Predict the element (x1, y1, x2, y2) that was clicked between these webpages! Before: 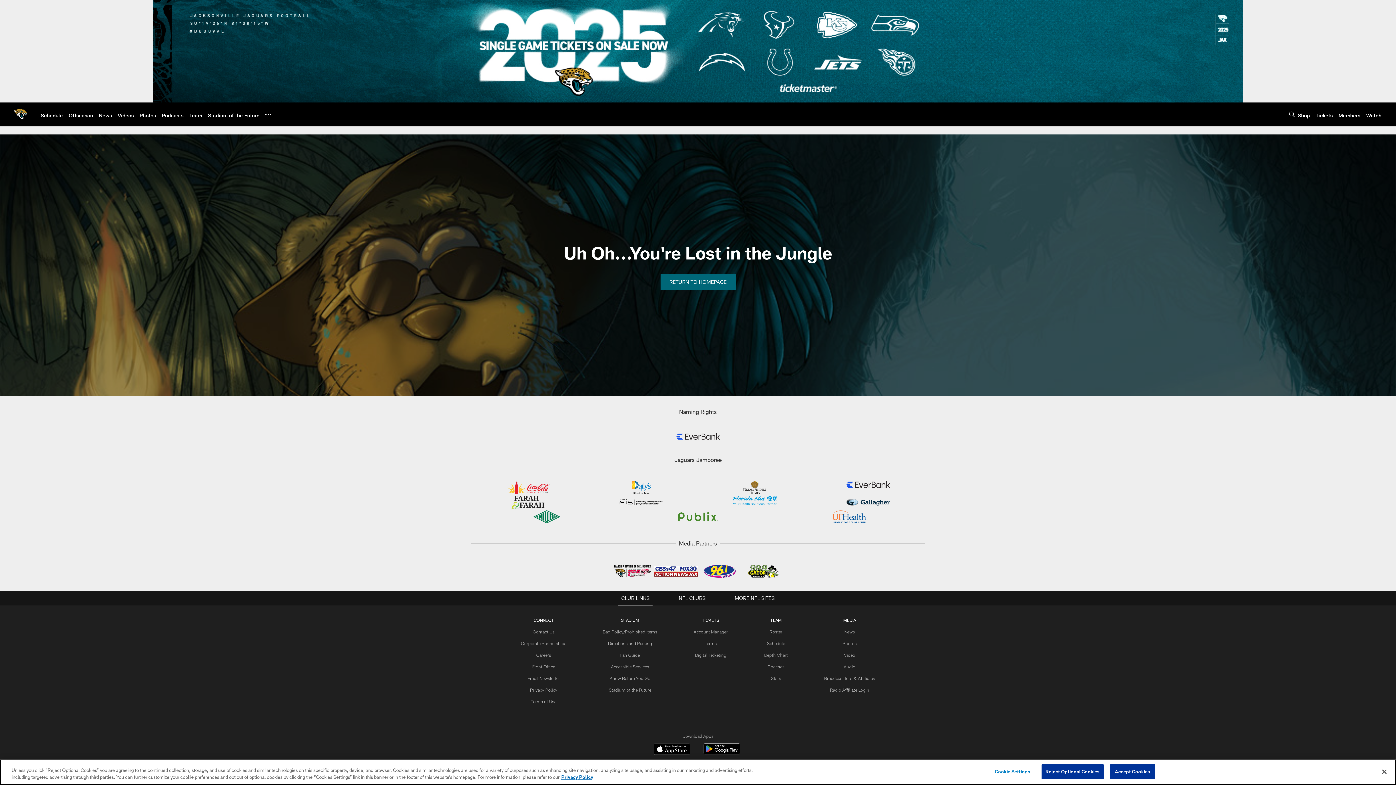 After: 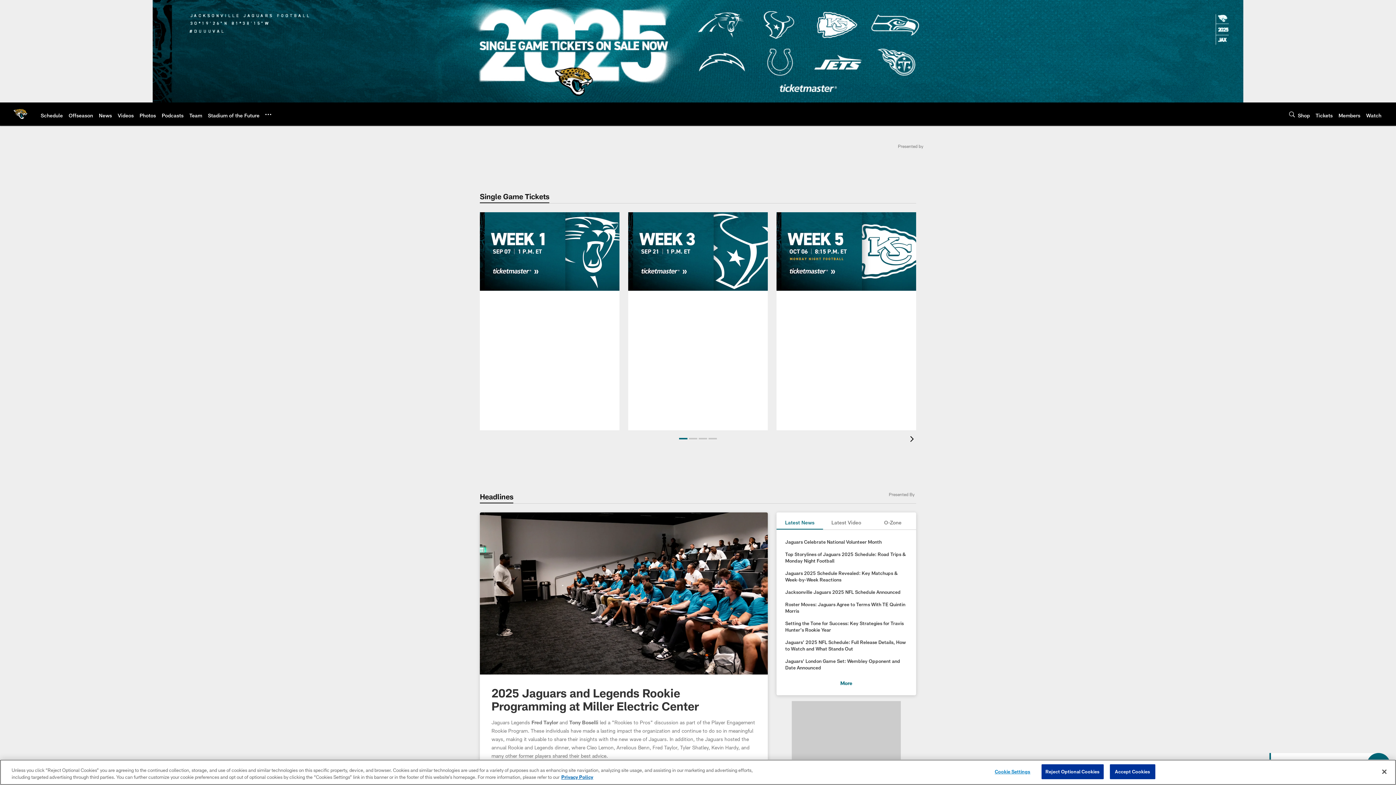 Action: bbox: (11, 105, 29, 122)